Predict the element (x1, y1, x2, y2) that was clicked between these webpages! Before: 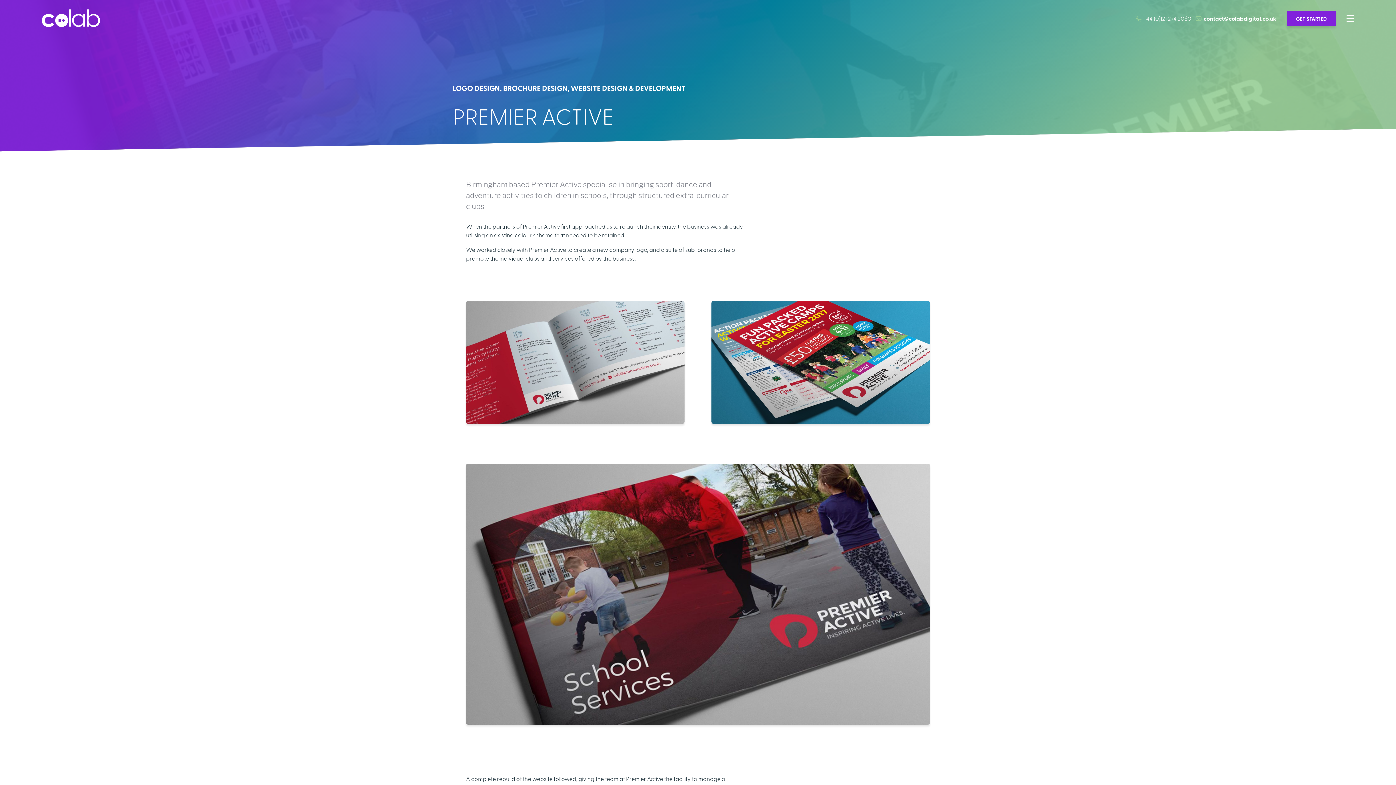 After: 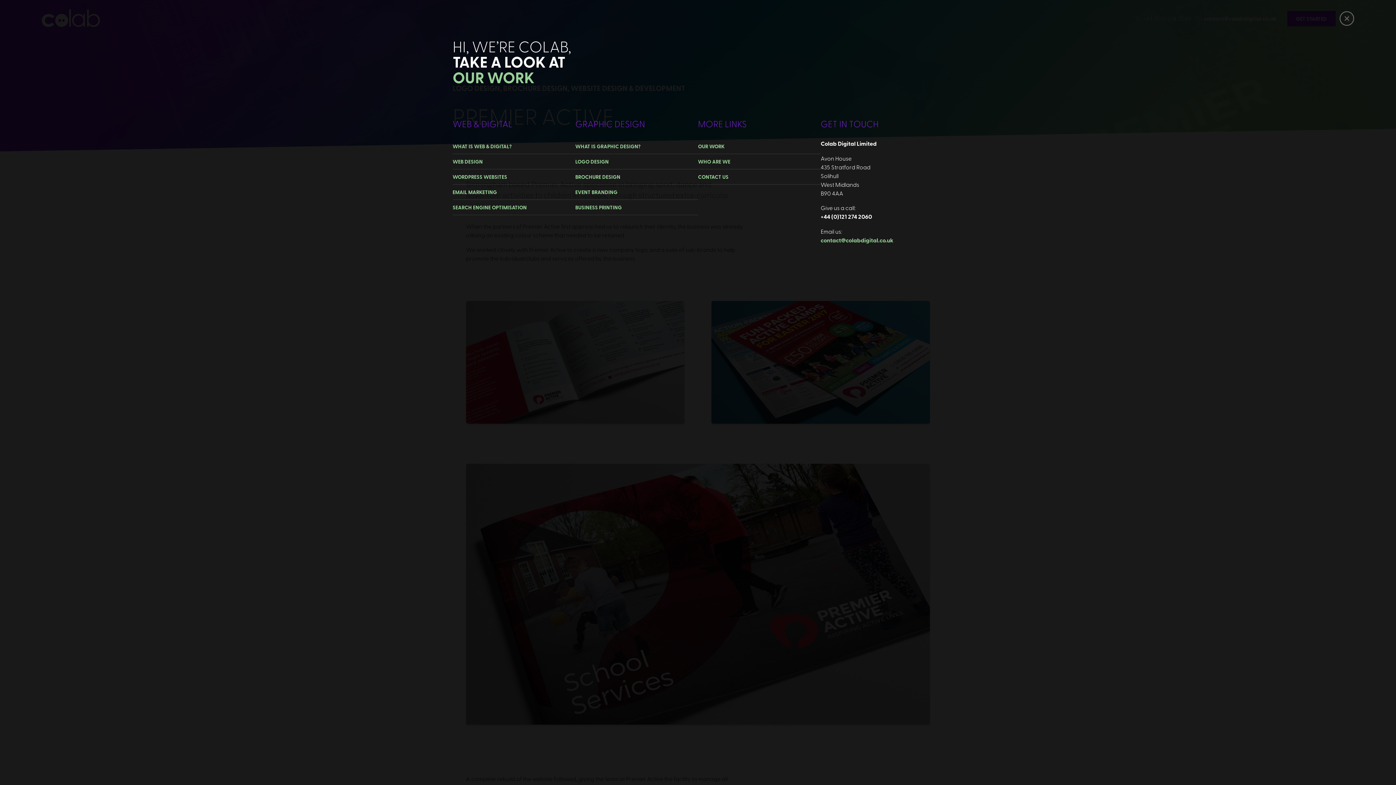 Action: bbox: (1346, 14, 1354, 22)